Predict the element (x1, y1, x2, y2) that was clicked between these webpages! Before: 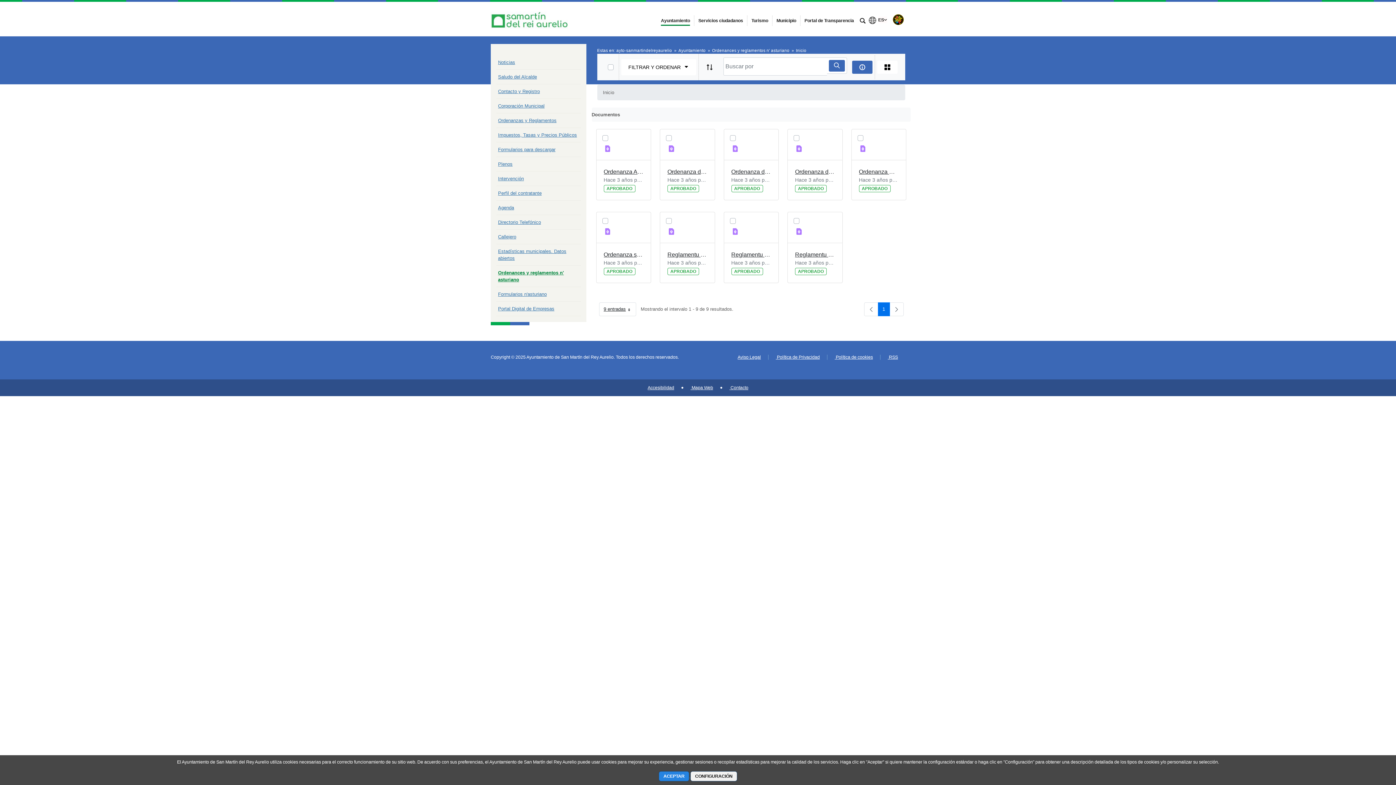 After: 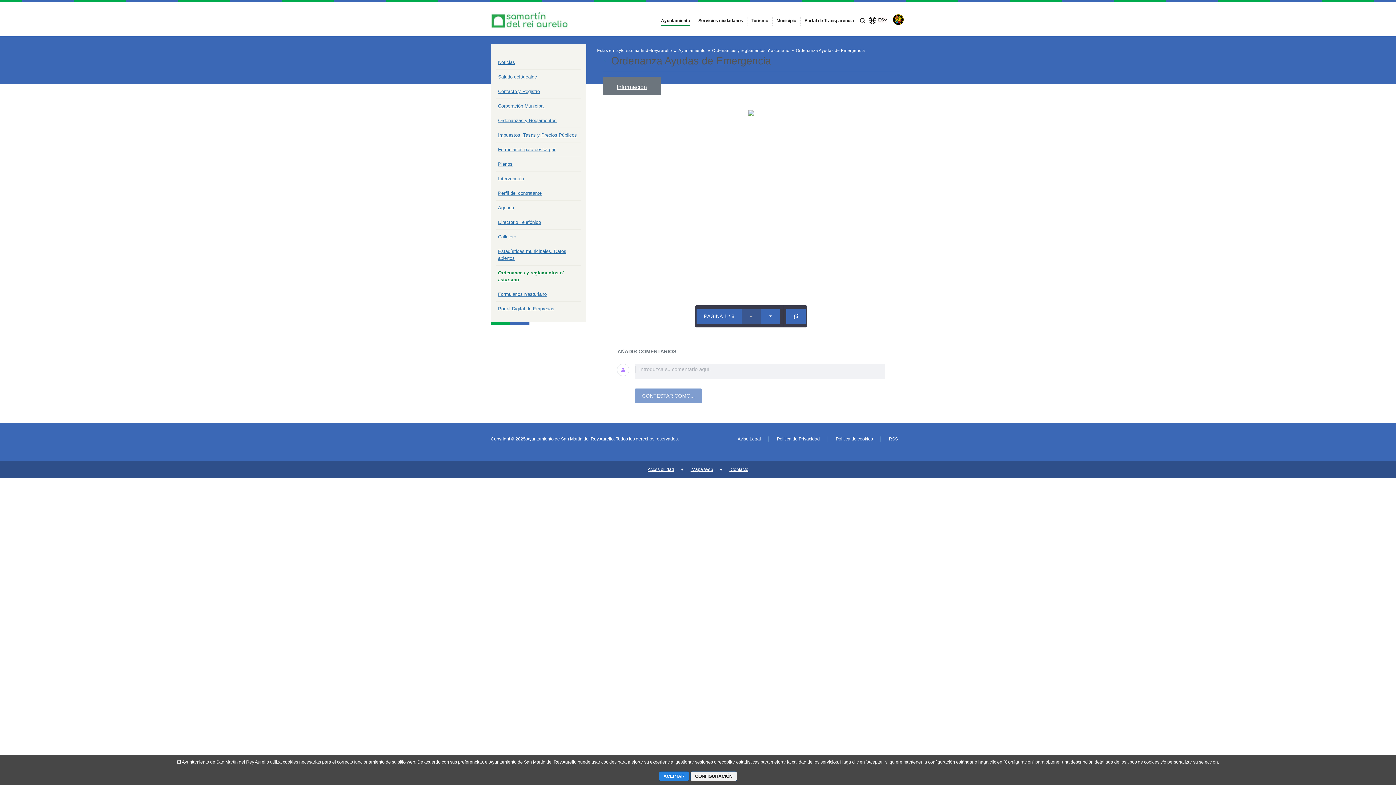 Action: bbox: (603, 167, 643, 176) label: Ordenanza Ayudas de Emergencia